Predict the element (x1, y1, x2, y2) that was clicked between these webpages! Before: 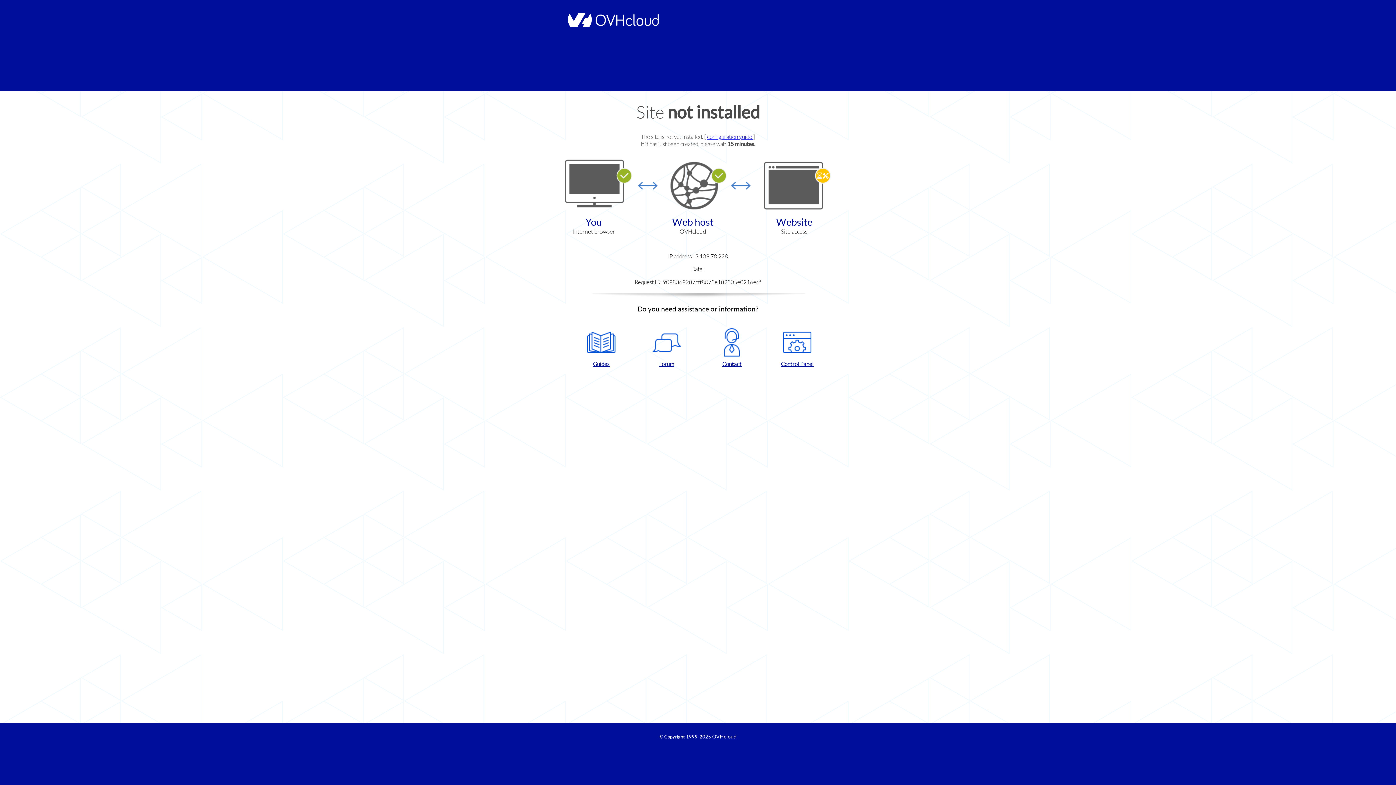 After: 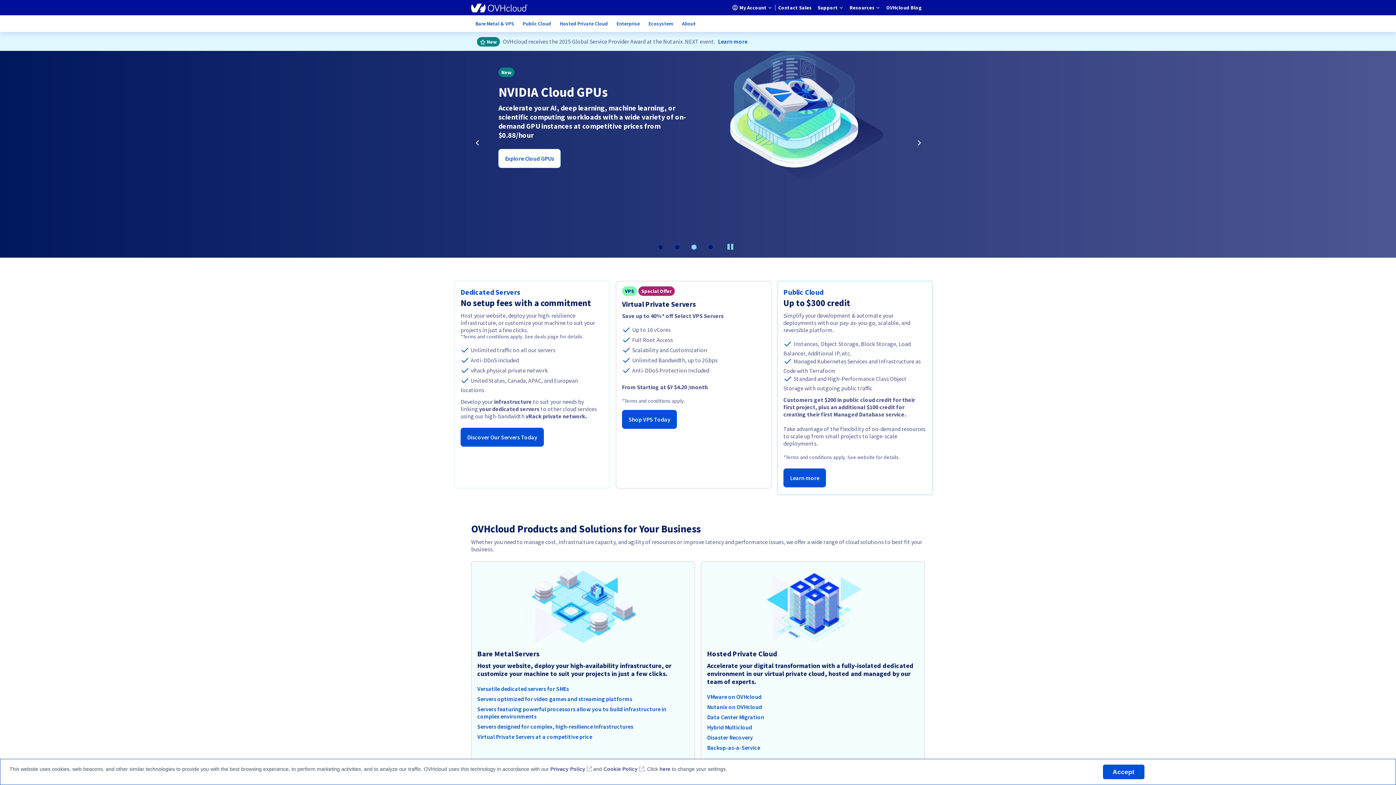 Action: bbox: (564, 22, 658, 28)